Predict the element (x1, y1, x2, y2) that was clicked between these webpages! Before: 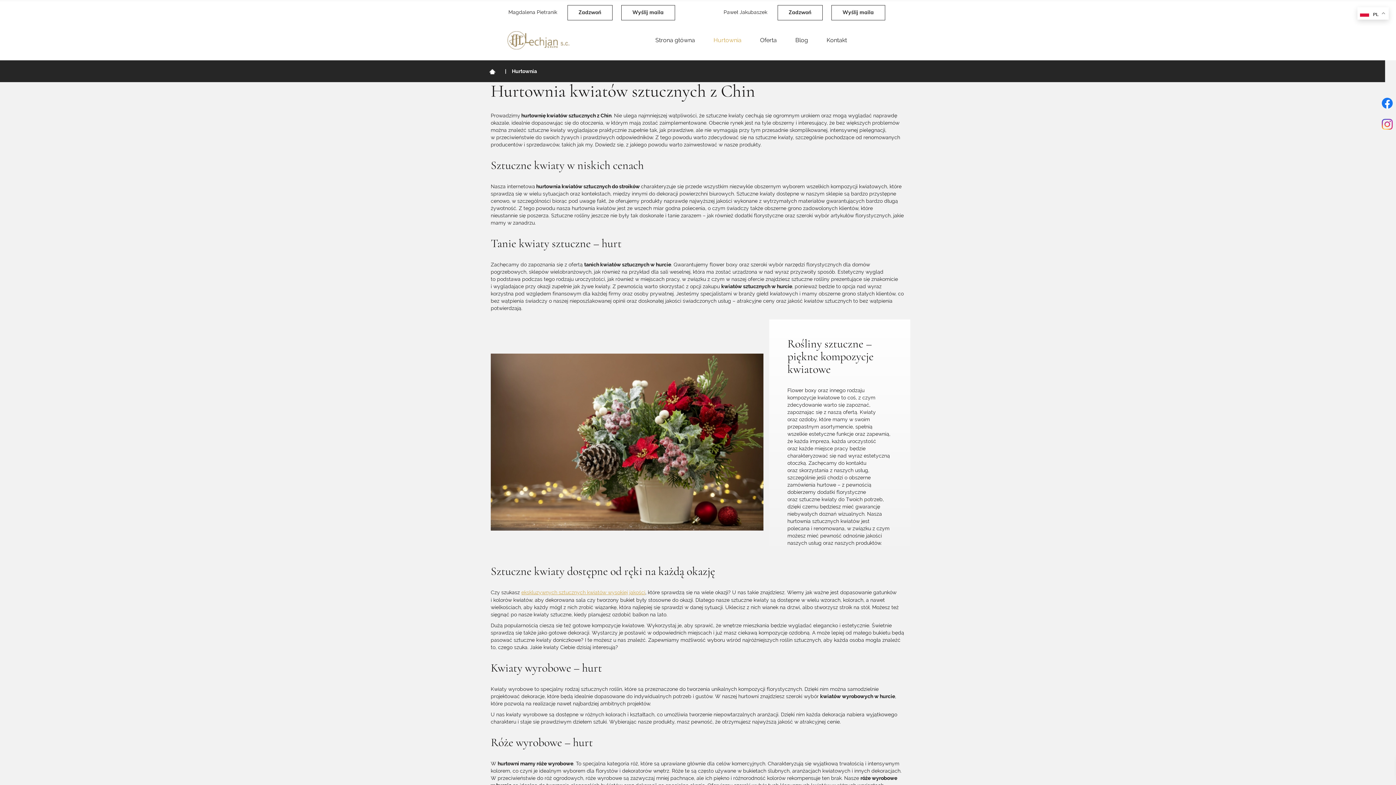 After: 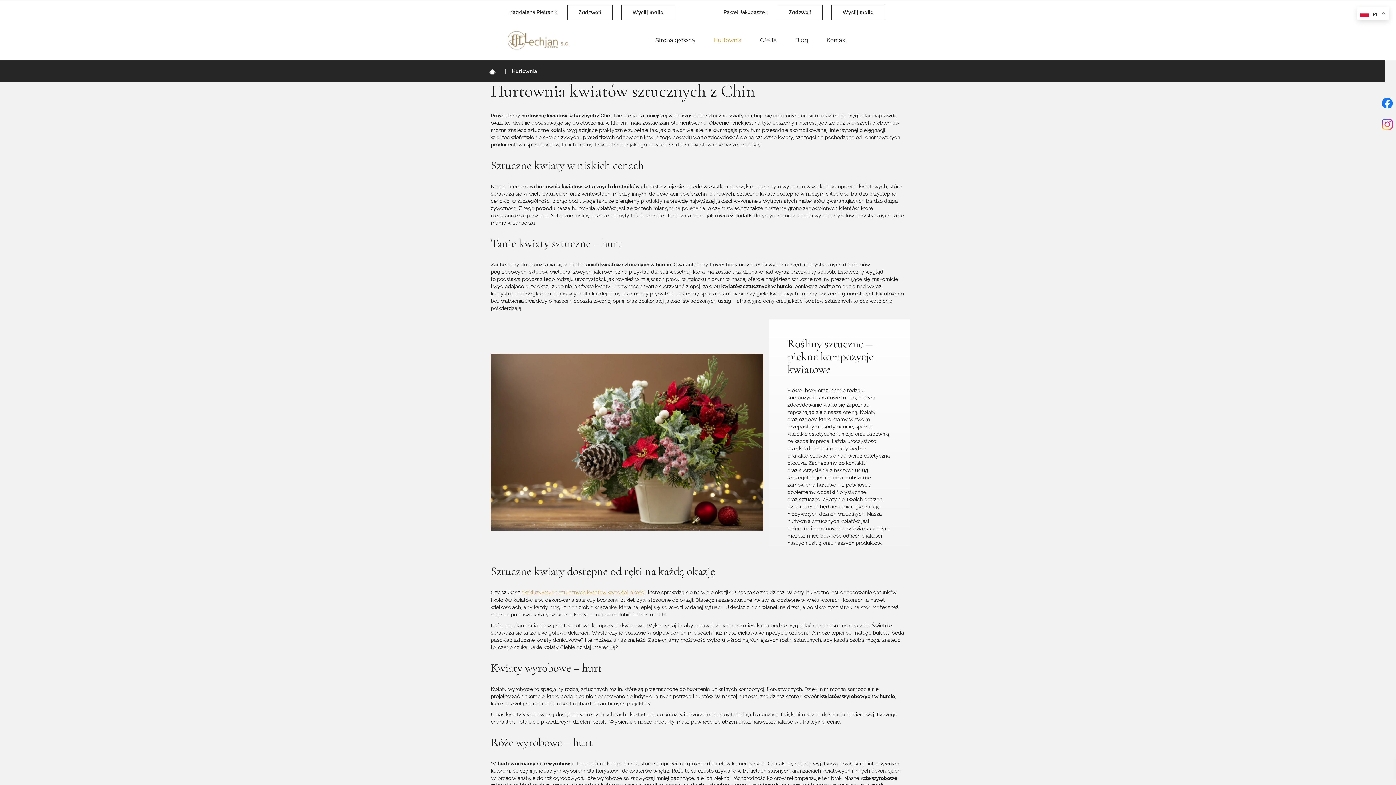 Action: bbox: (1378, 115, 1396, 133)